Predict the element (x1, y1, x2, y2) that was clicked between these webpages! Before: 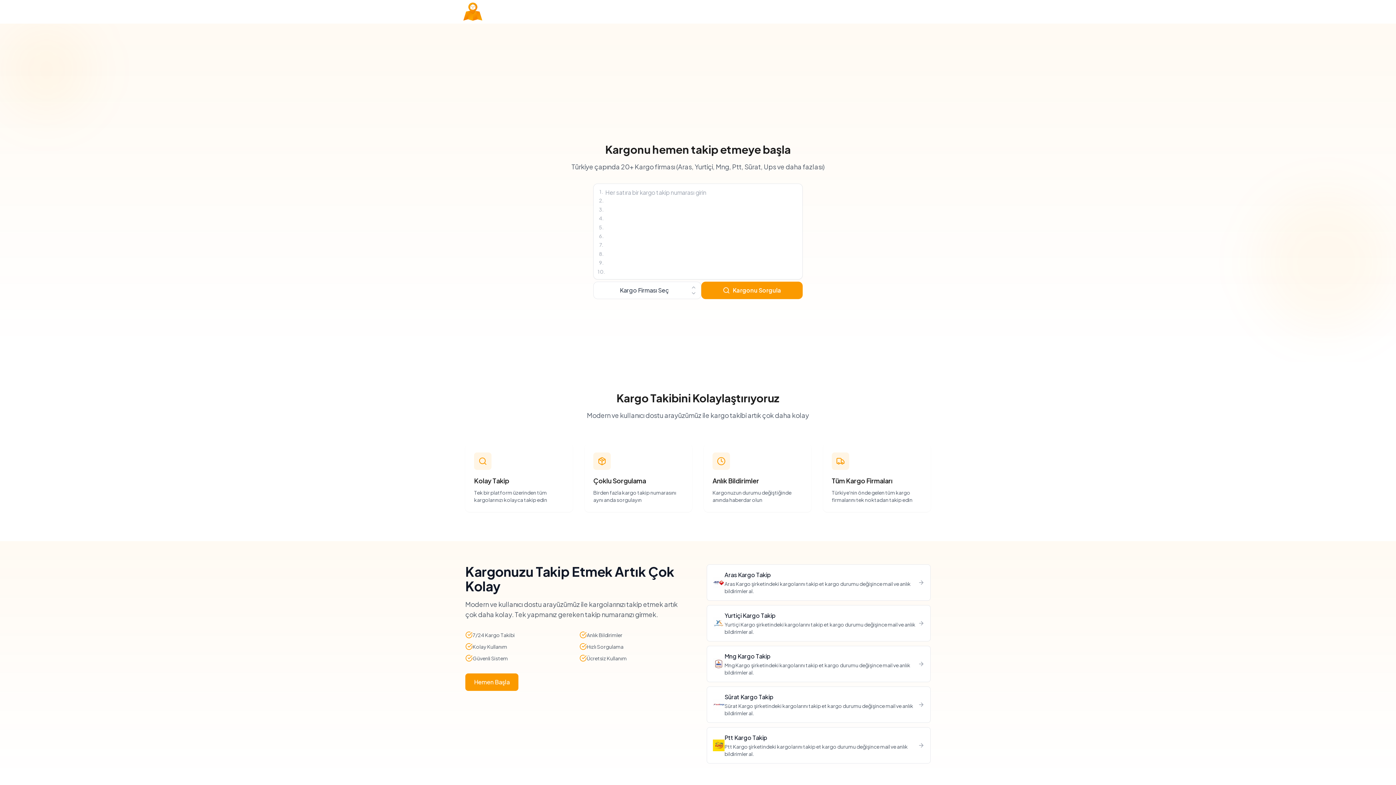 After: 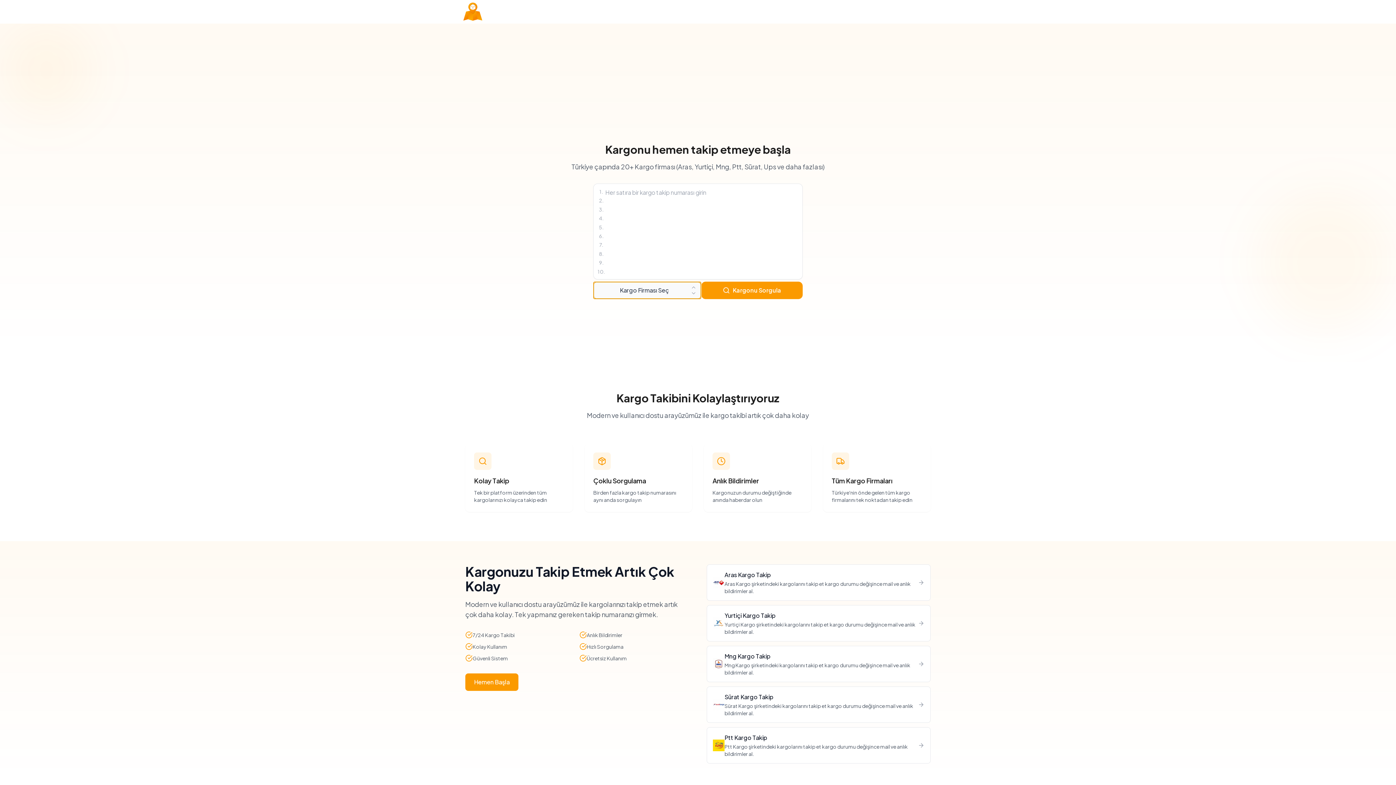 Action: bbox: (593, 281, 701, 299) label: Kargo Firması Seç